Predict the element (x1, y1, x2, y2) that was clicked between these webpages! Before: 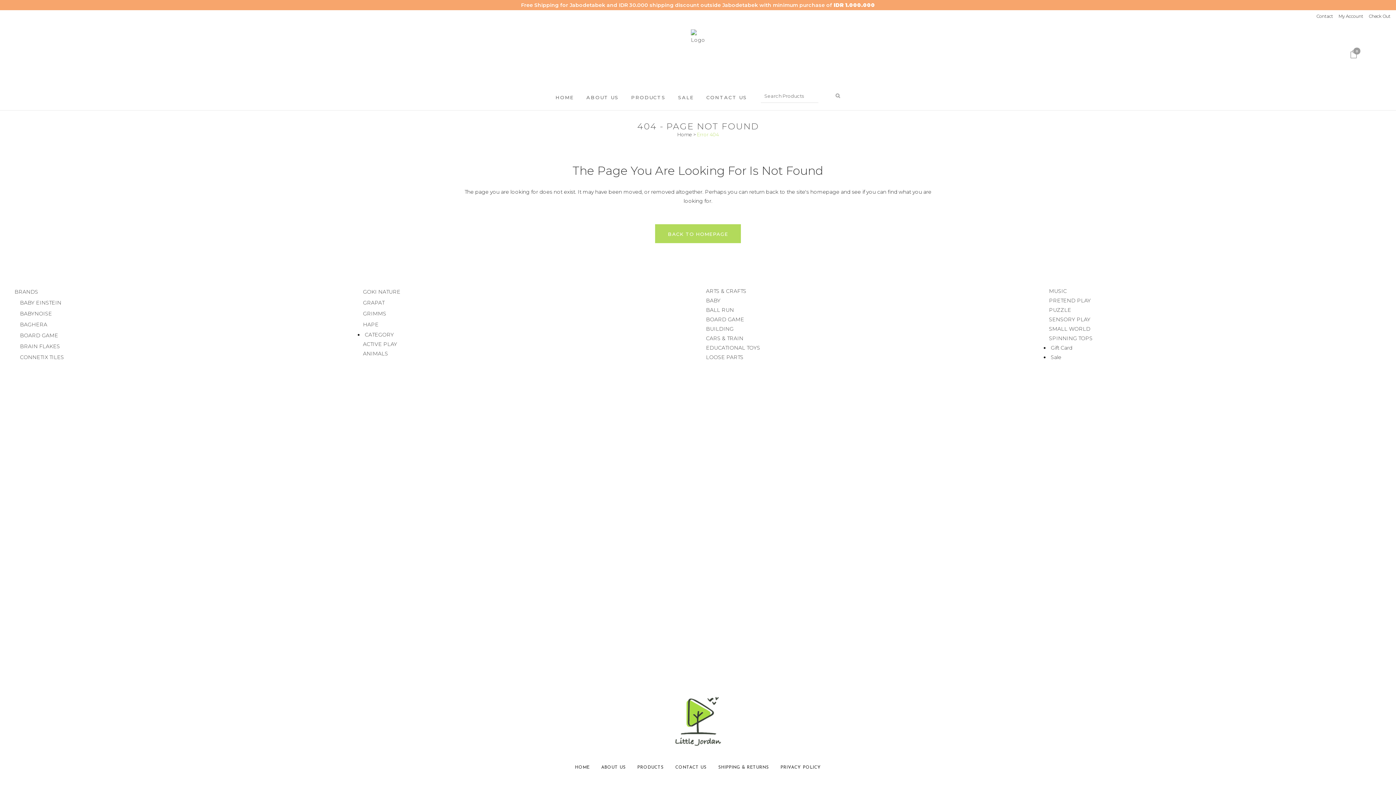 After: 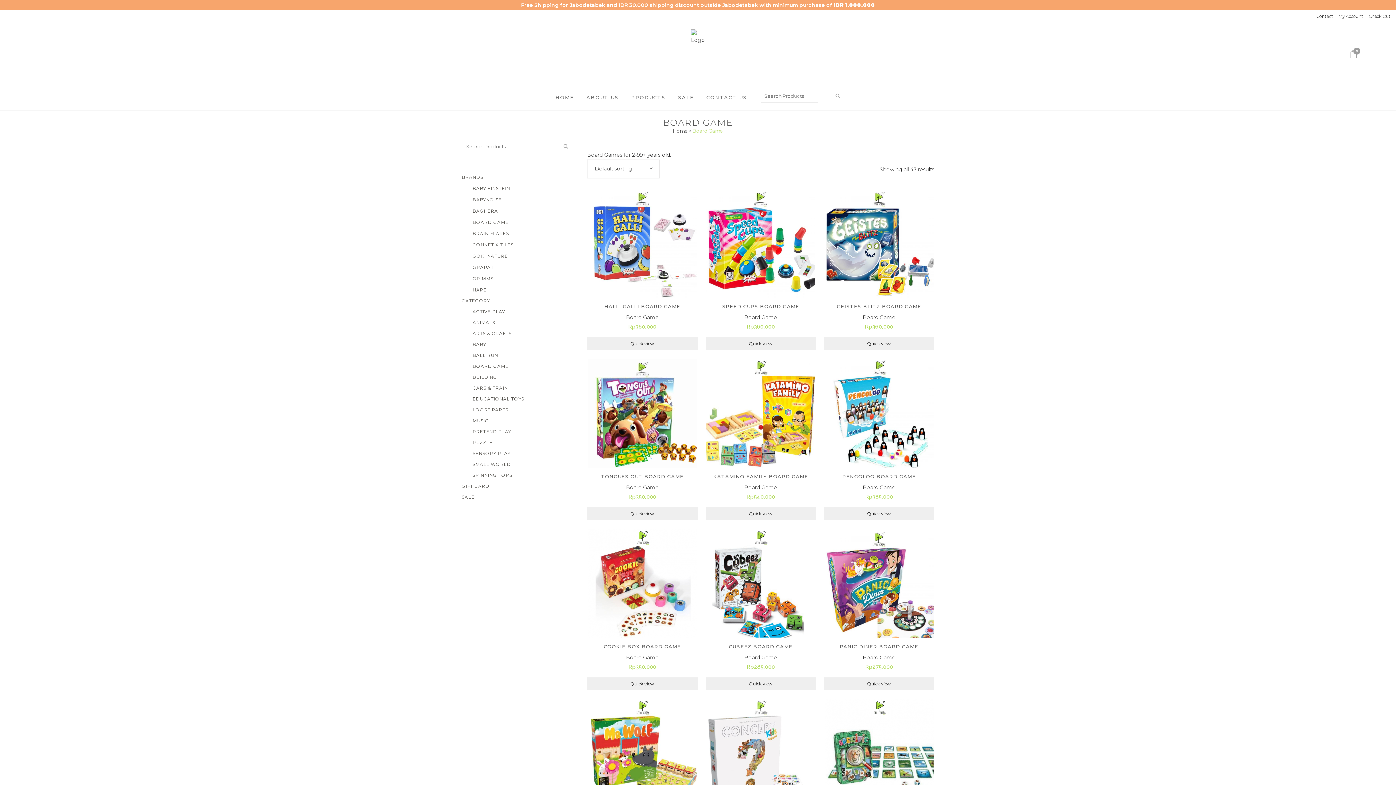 Action: bbox: (20, 332, 58, 338) label: BOARD GAME